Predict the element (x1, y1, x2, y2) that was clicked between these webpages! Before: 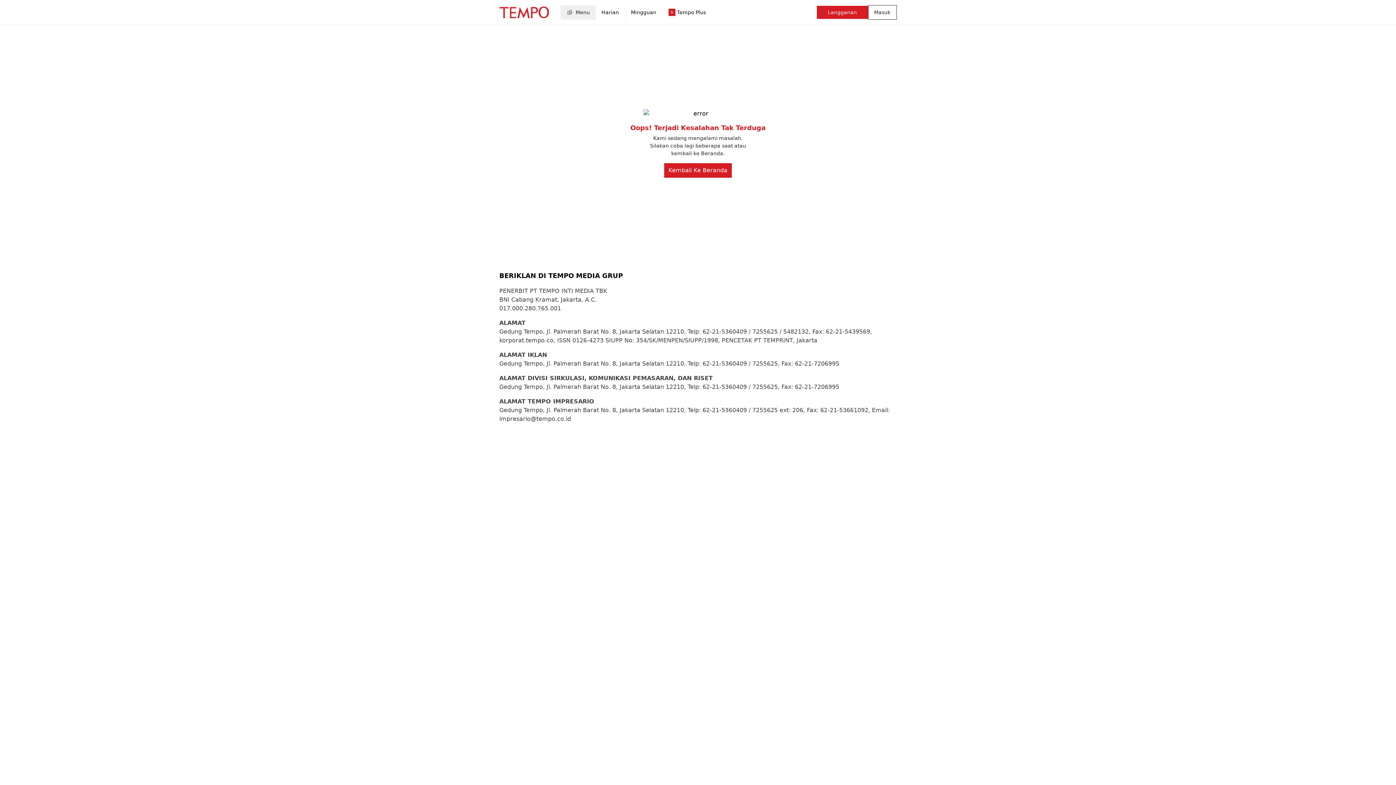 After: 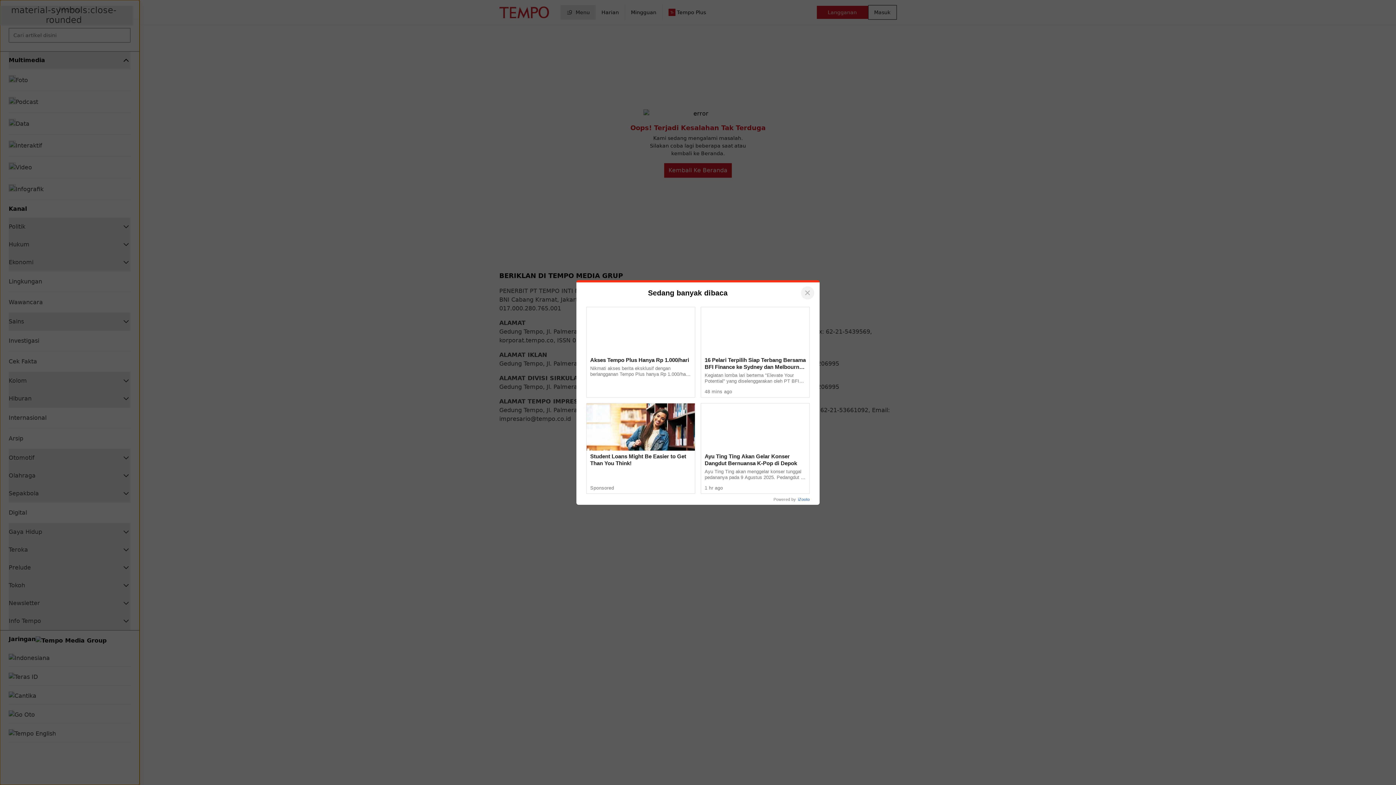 Action: label: Menu bbox: (560, 5, 595, 19)